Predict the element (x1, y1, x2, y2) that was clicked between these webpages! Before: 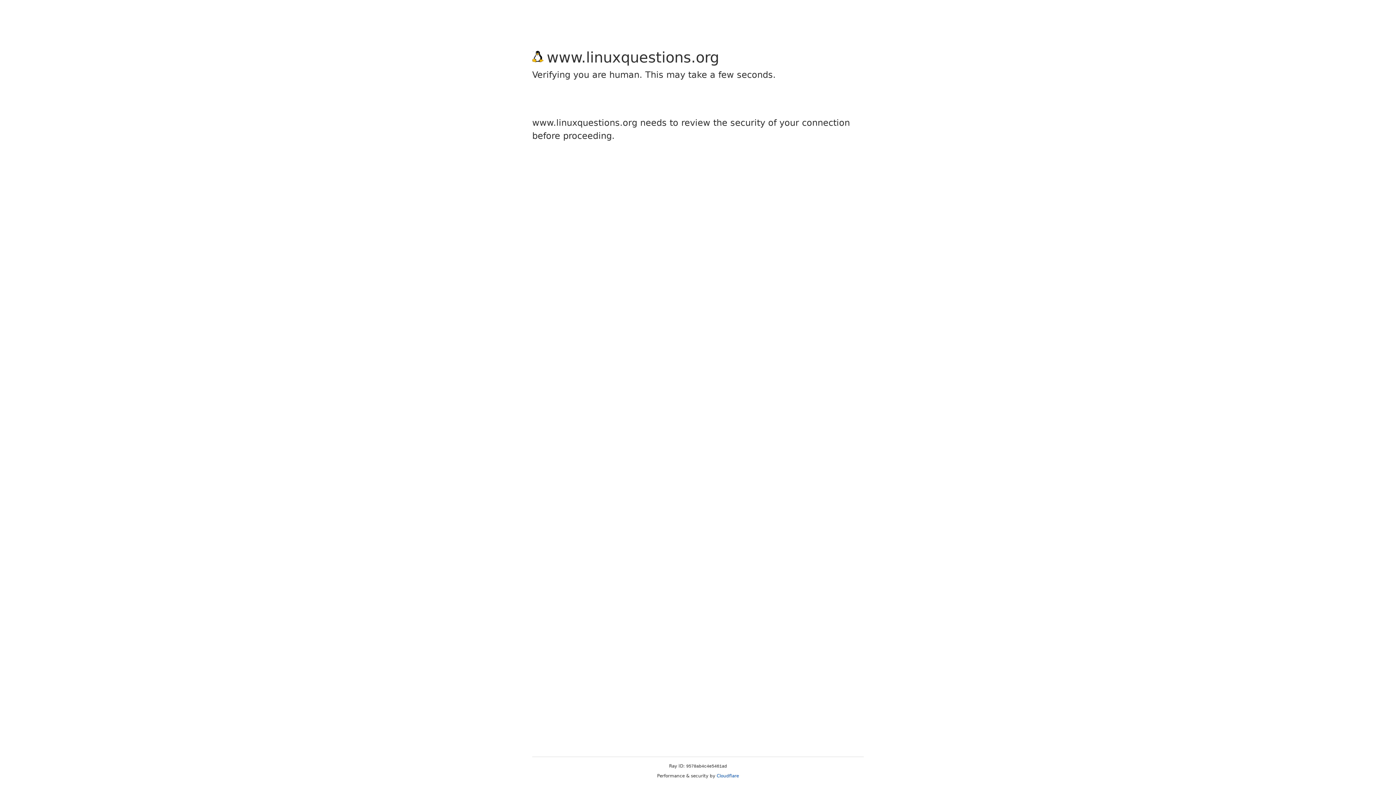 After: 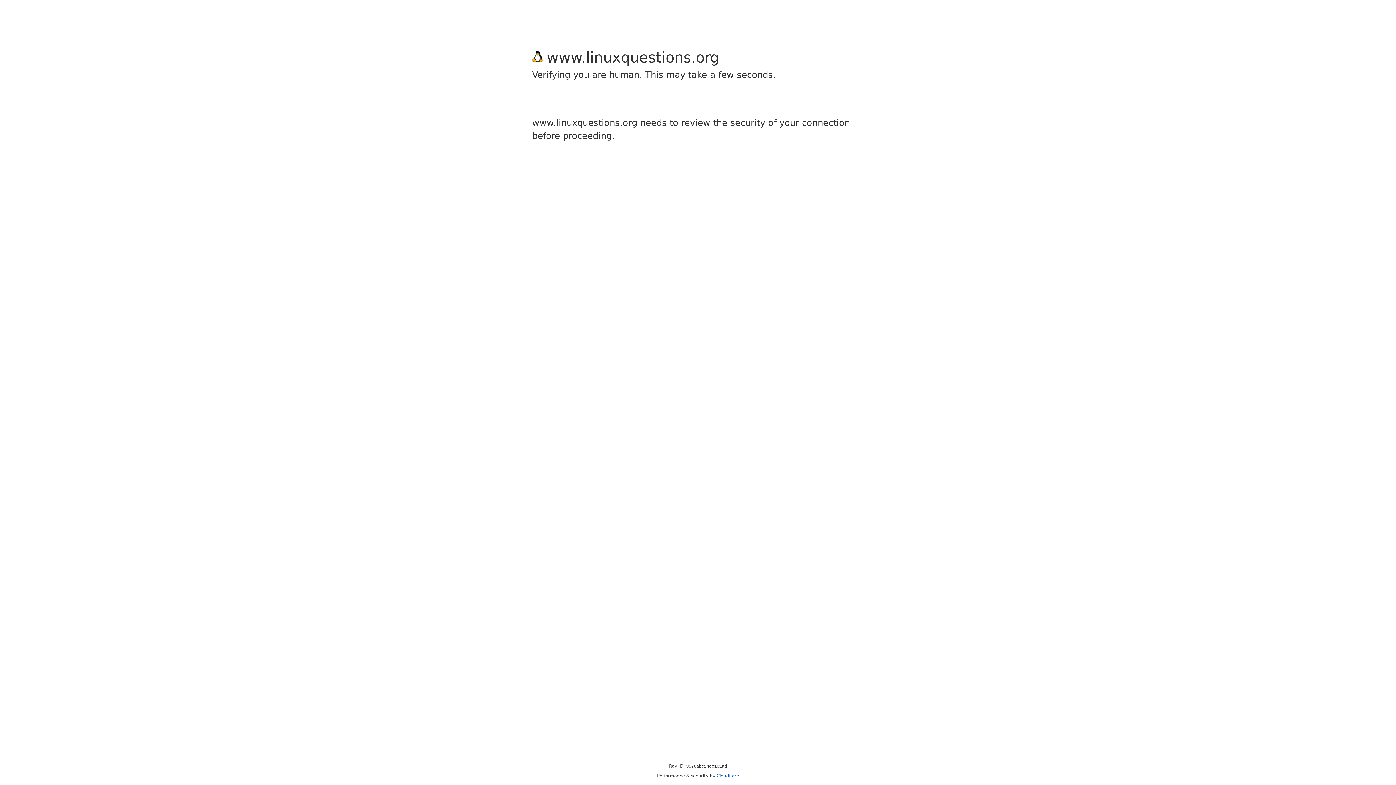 Action: label: Cloudflare bbox: (716, 773, 739, 778)